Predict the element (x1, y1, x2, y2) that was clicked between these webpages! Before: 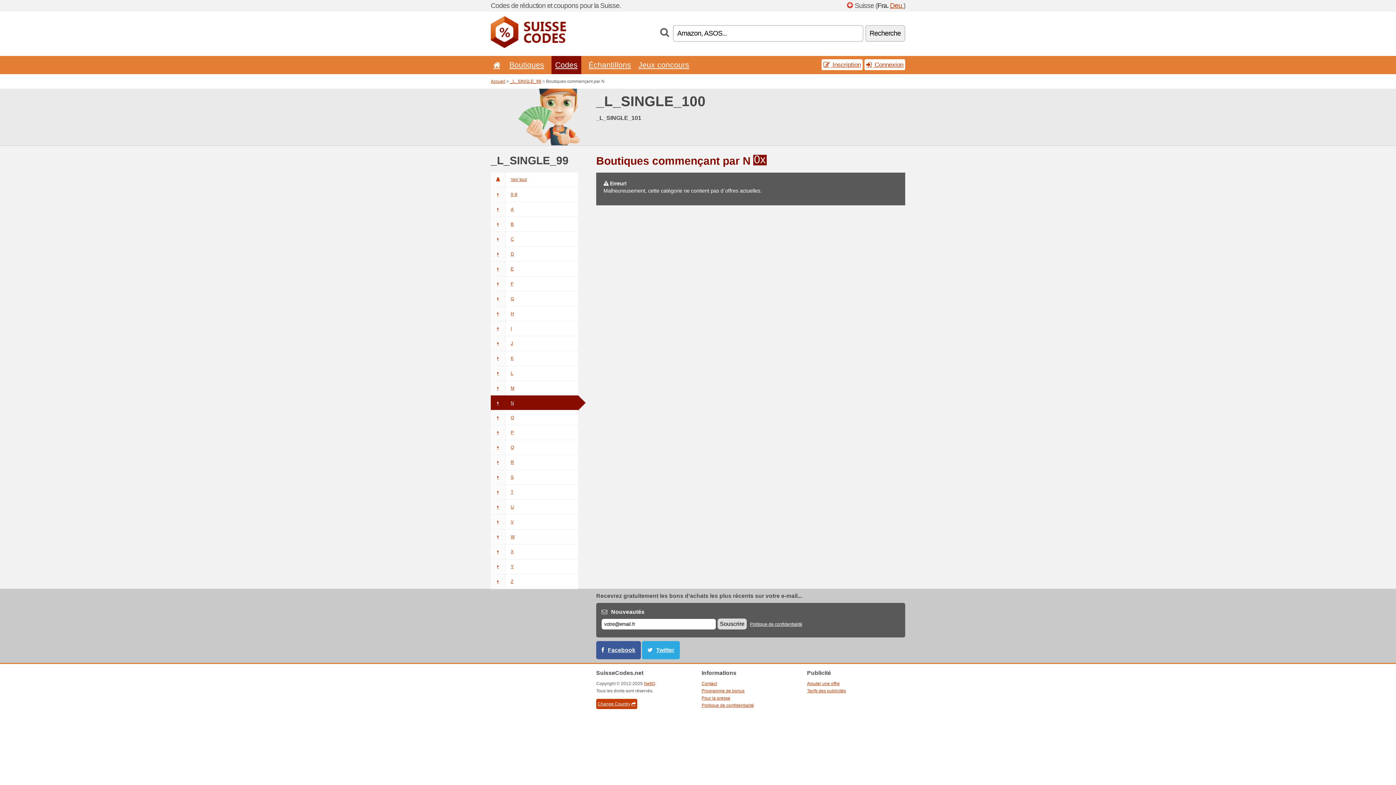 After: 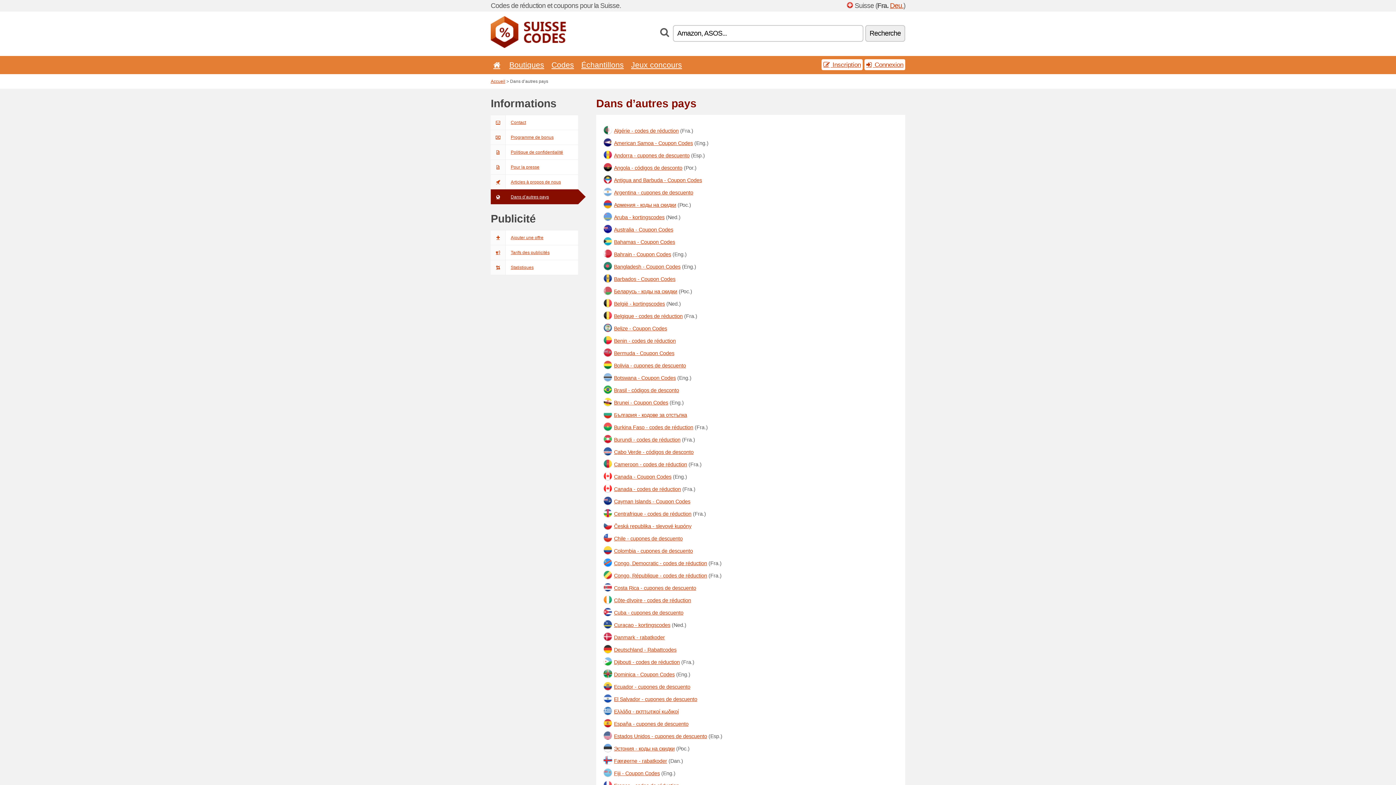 Action: bbox: (596, 699, 637, 709) label: Change Country